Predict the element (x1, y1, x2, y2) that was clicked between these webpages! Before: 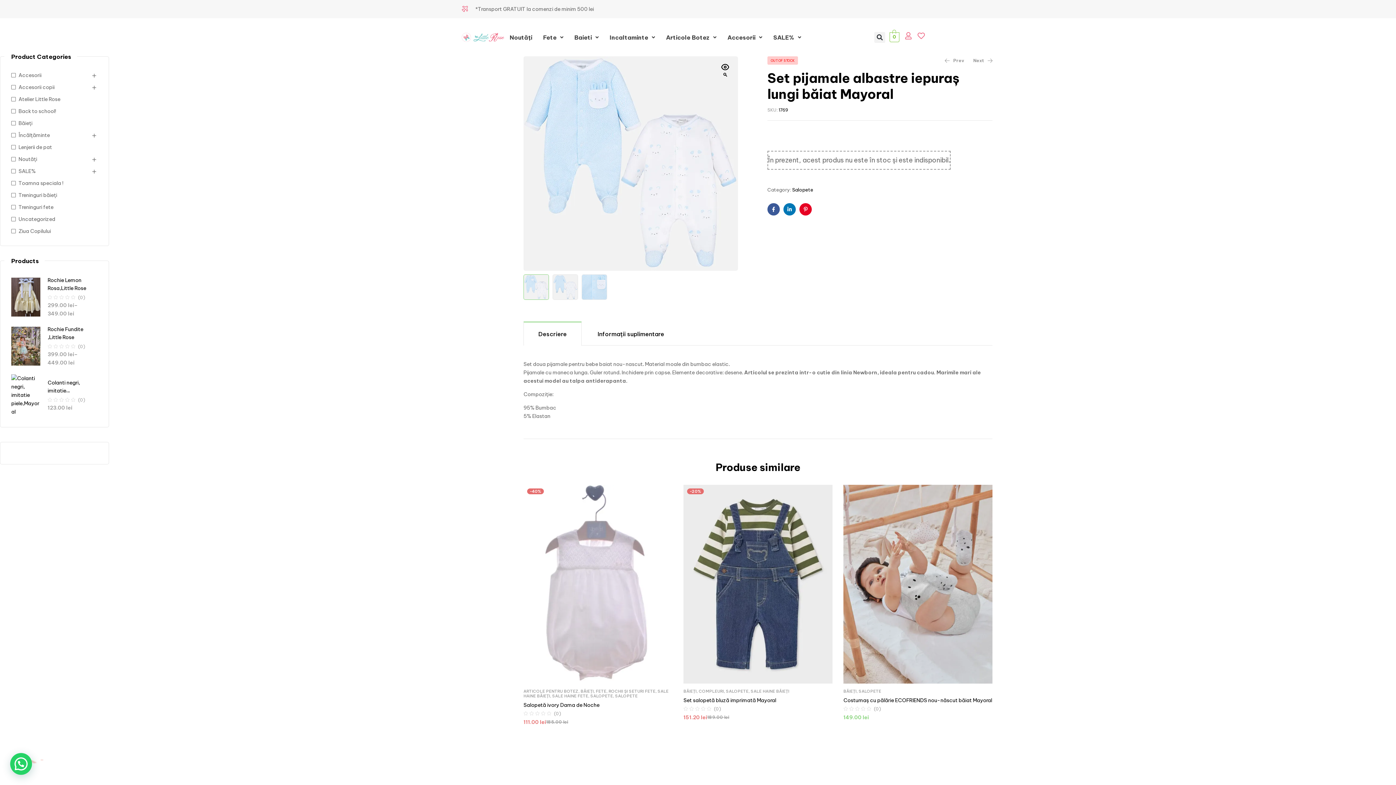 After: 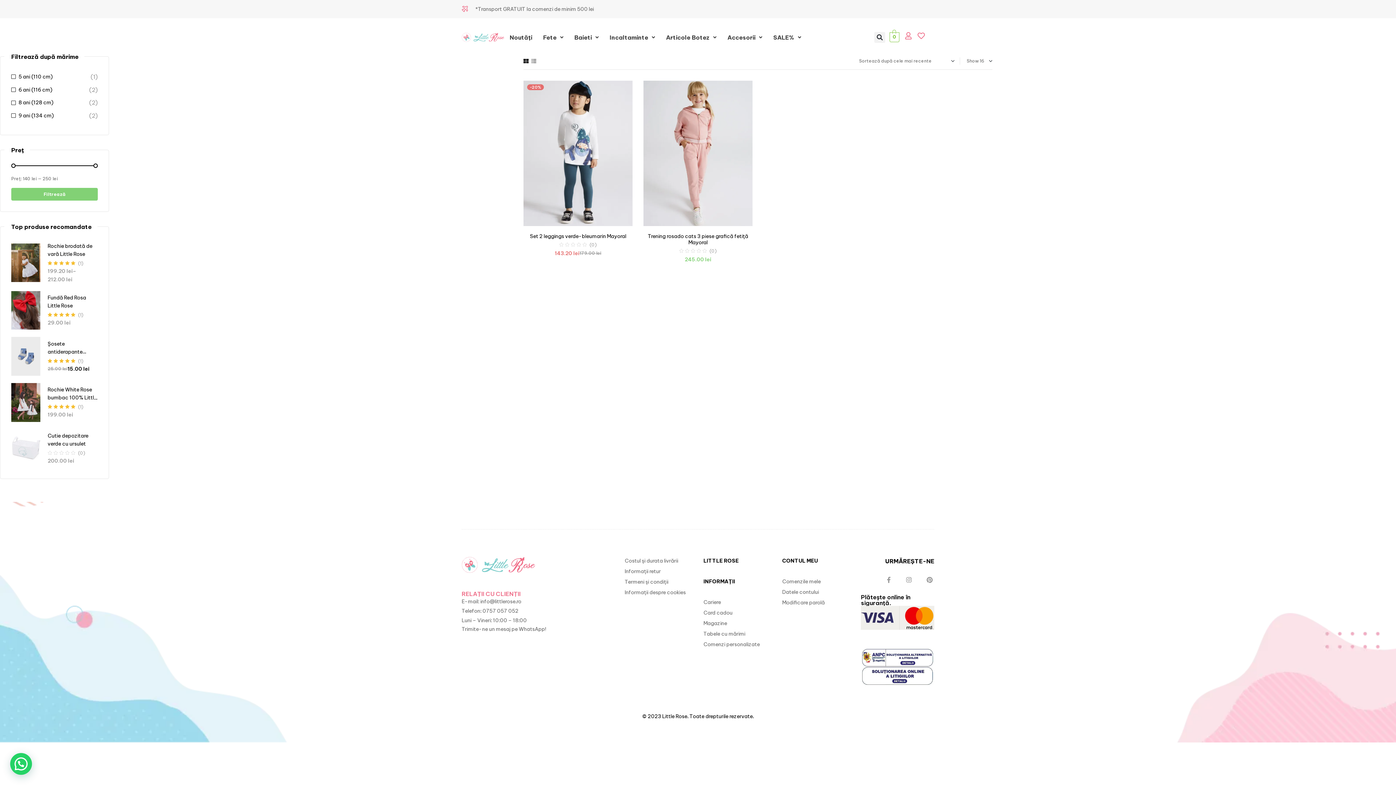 Action: bbox: (11, 204, 53, 210) label: Treninguri fete